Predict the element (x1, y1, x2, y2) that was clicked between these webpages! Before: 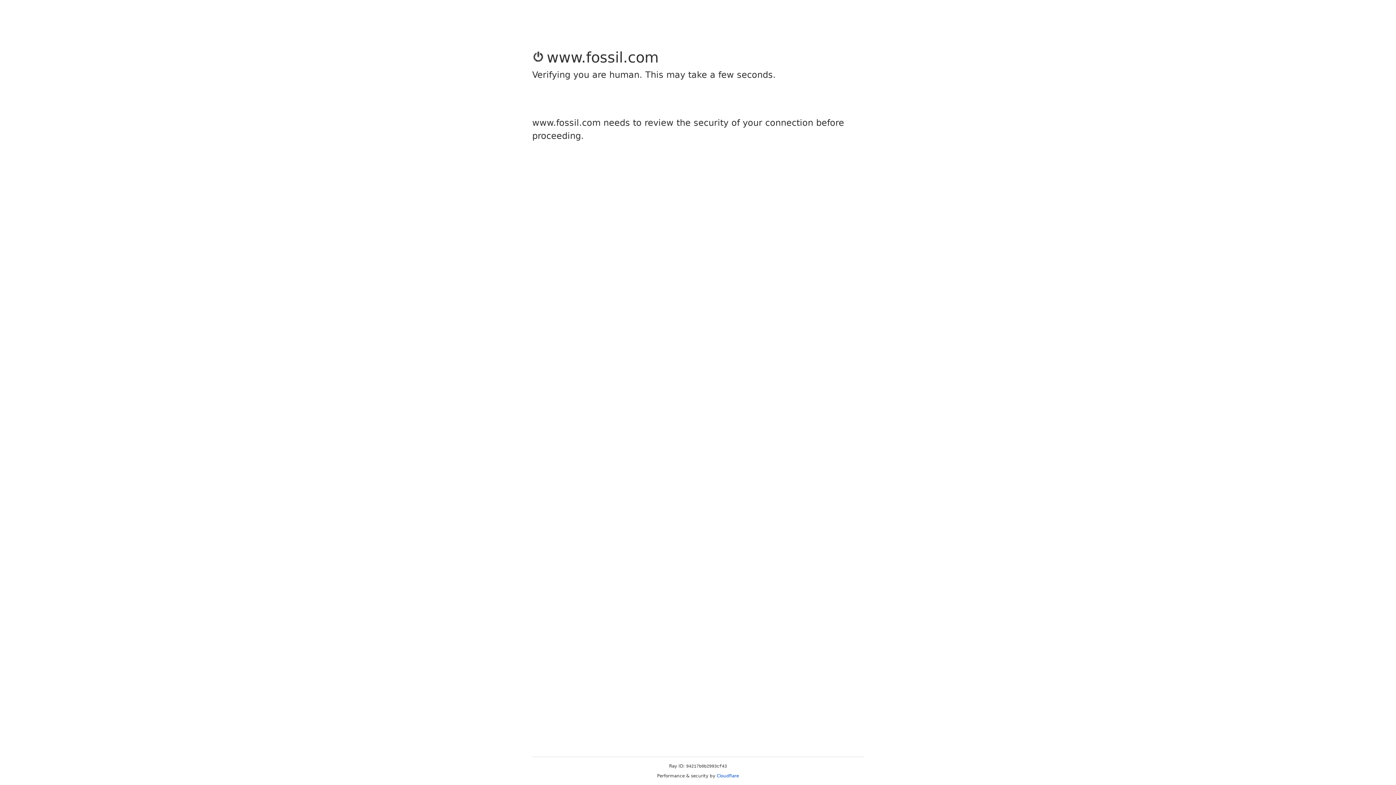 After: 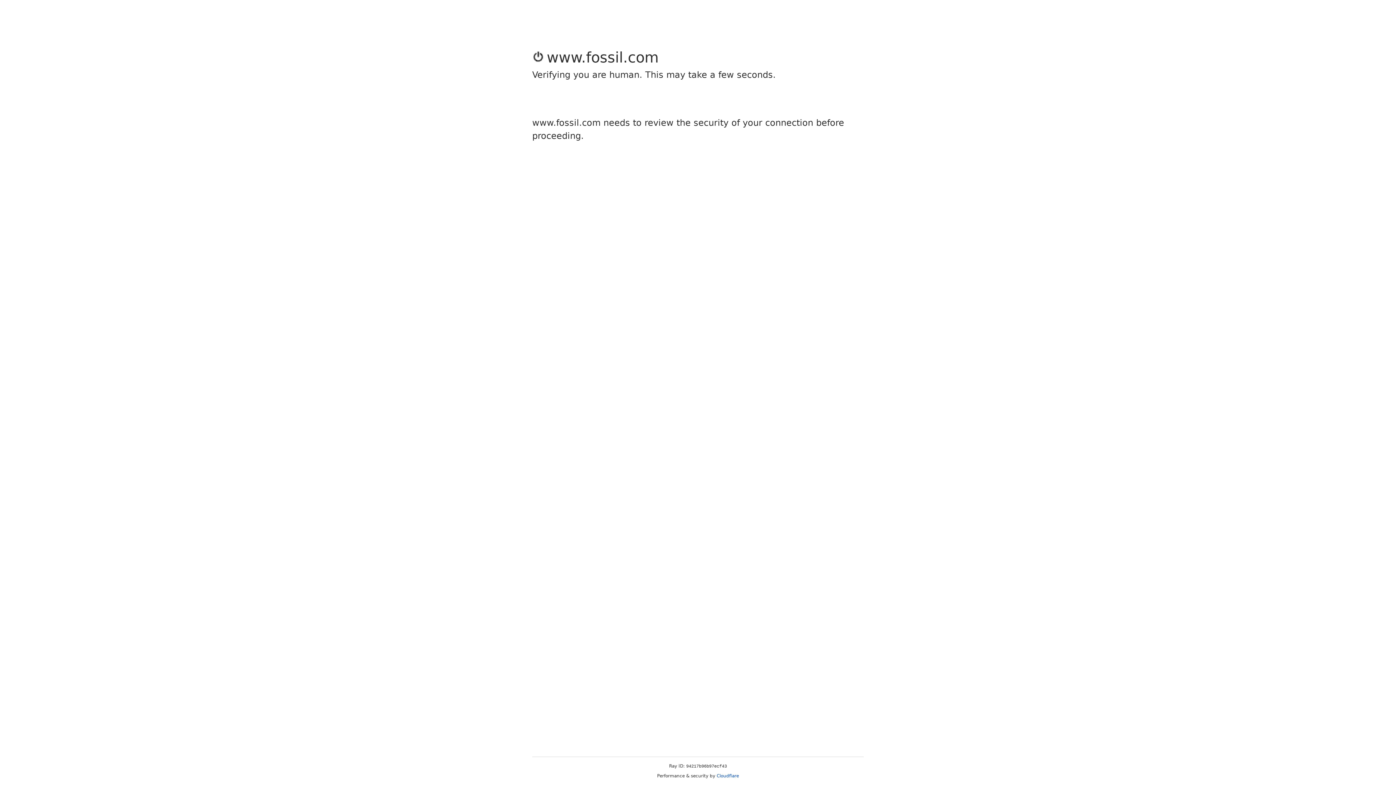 Action: bbox: (716, 773, 739, 778) label: Cloudflare